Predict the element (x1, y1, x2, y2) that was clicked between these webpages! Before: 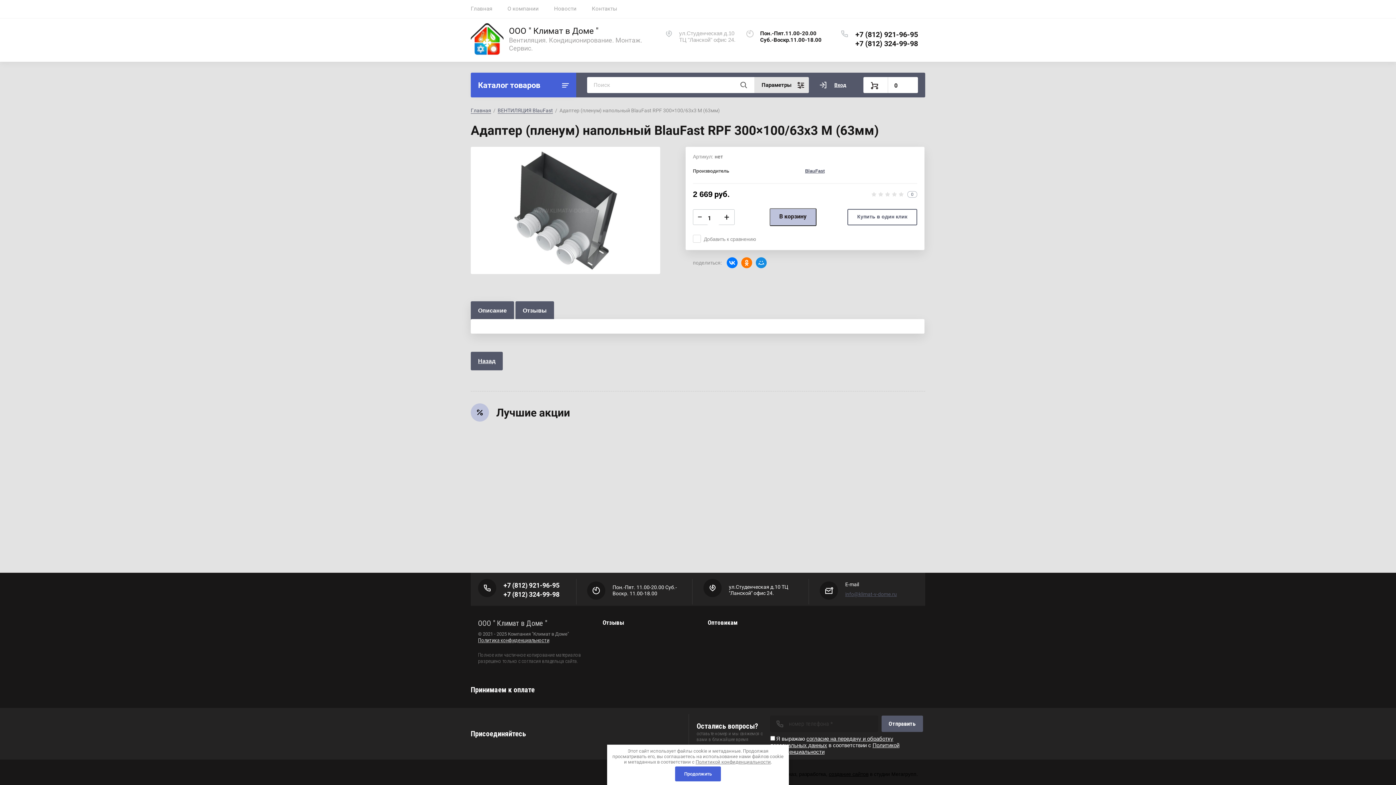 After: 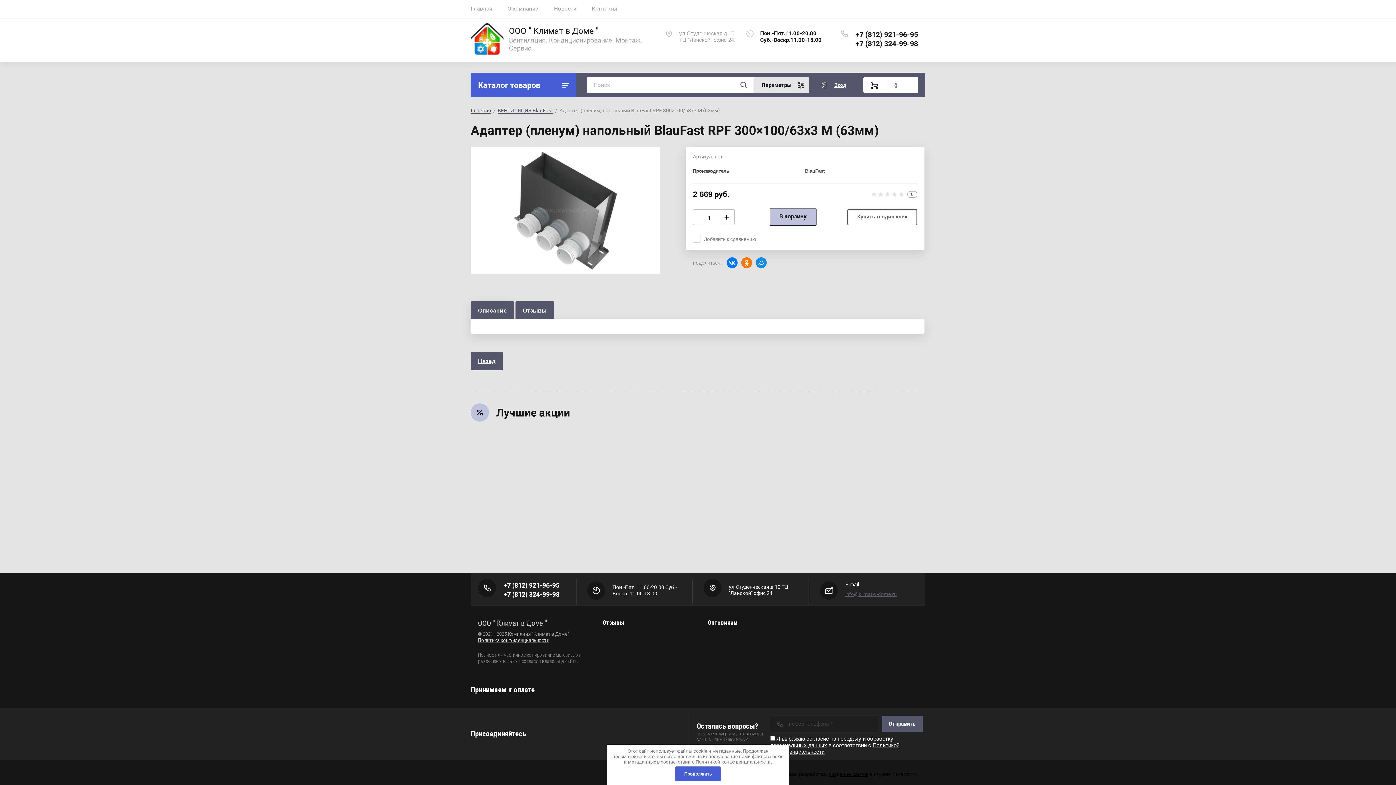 Action: label: Политикой конфиденциальности bbox: (695, 759, 771, 765)